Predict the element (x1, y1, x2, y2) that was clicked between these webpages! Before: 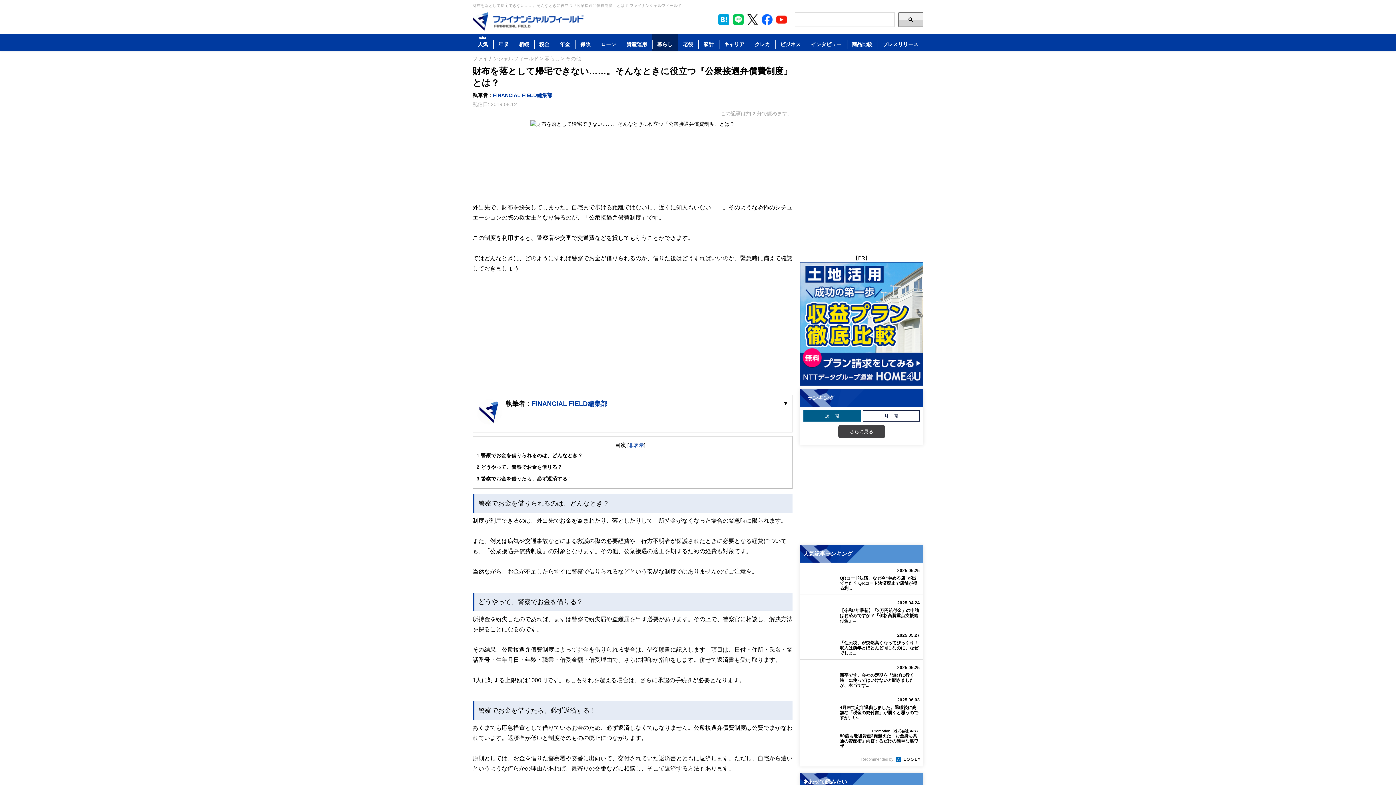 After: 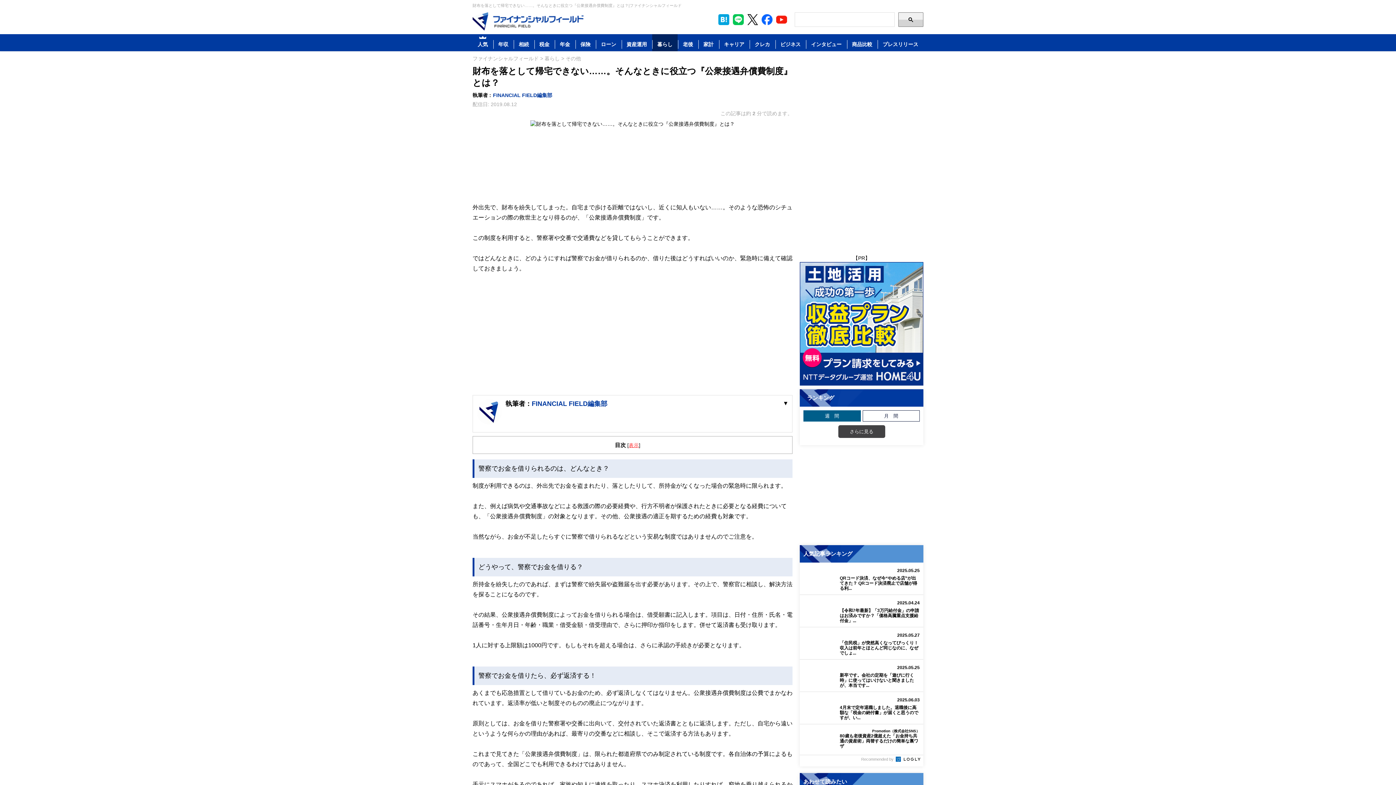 Action: label: 非表示 bbox: (628, 442, 644, 448)